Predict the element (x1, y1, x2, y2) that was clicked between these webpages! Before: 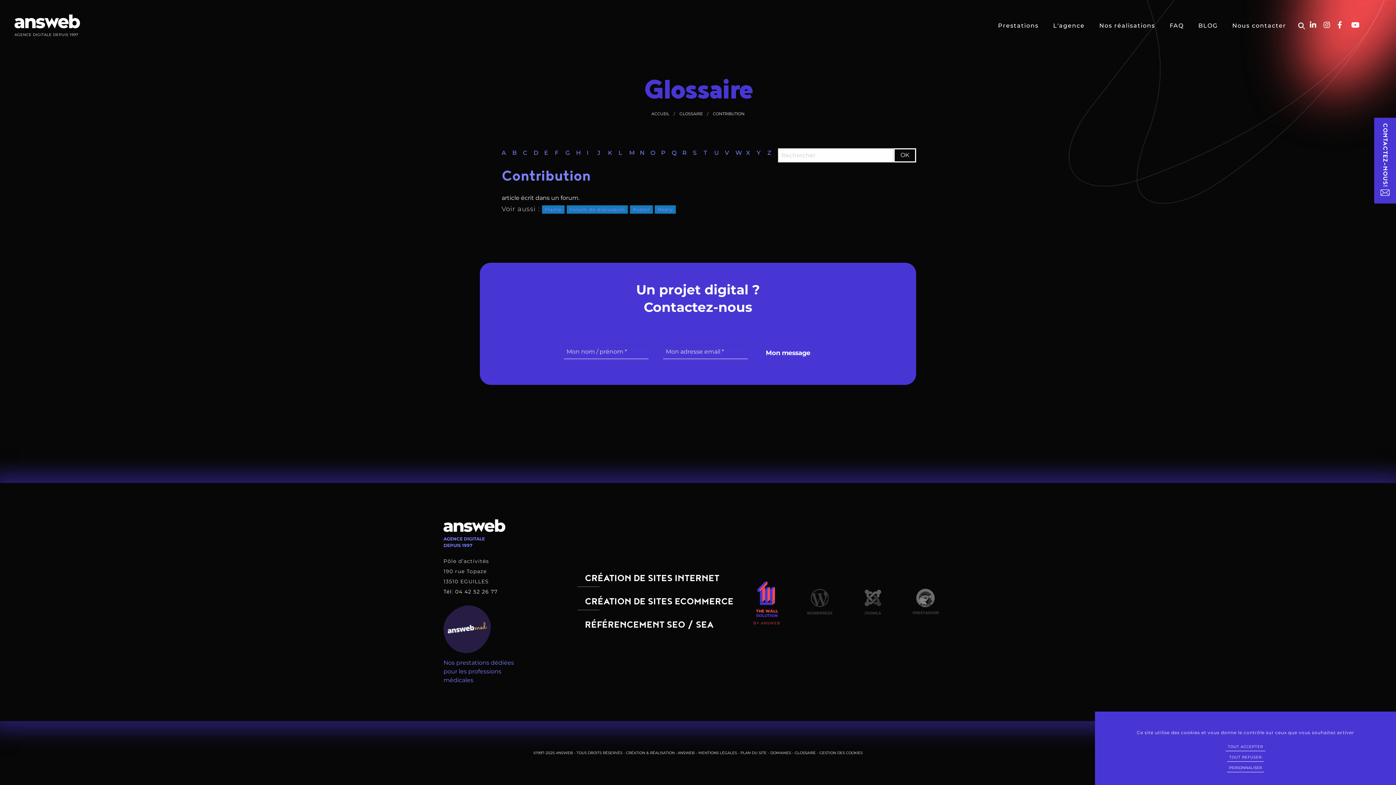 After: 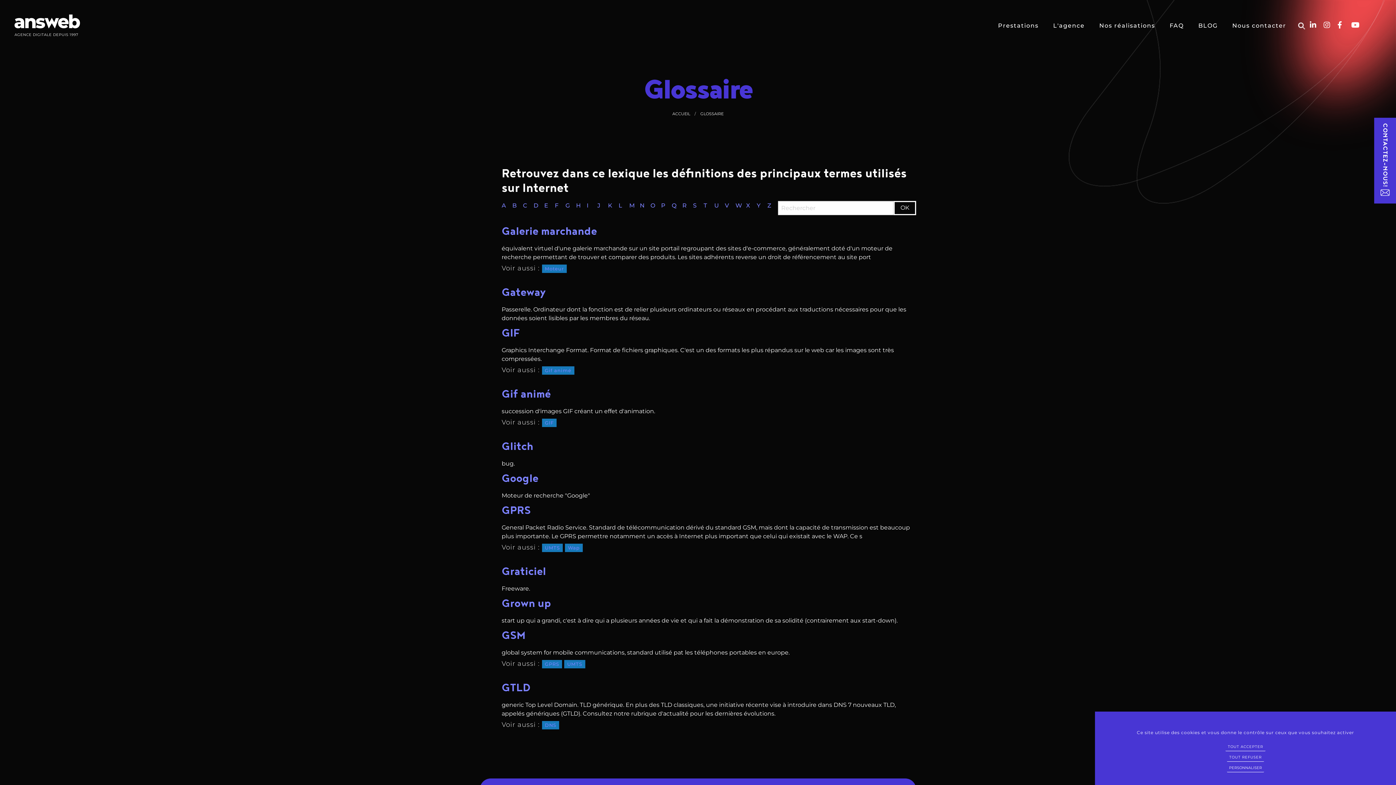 Action: bbox: (565, 149, 569, 156) label: G